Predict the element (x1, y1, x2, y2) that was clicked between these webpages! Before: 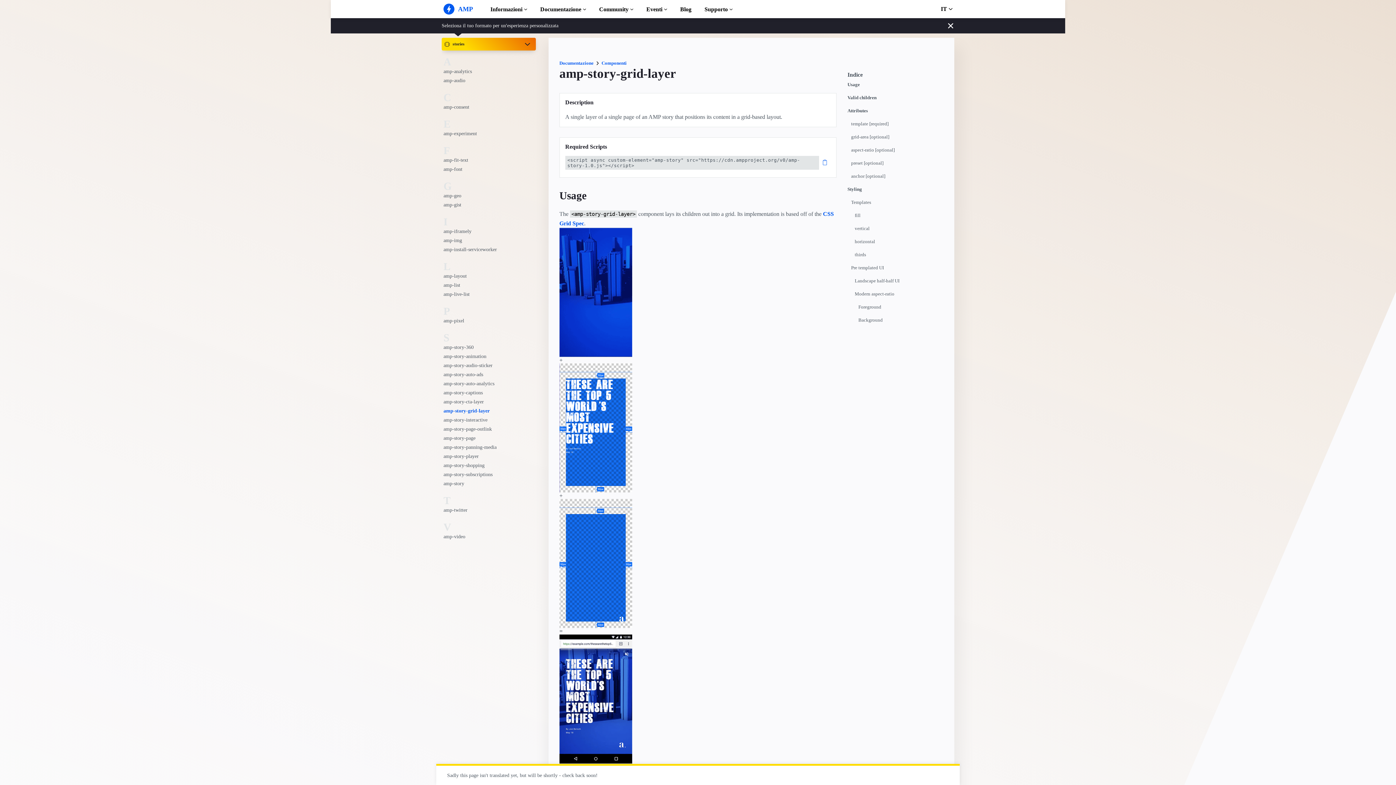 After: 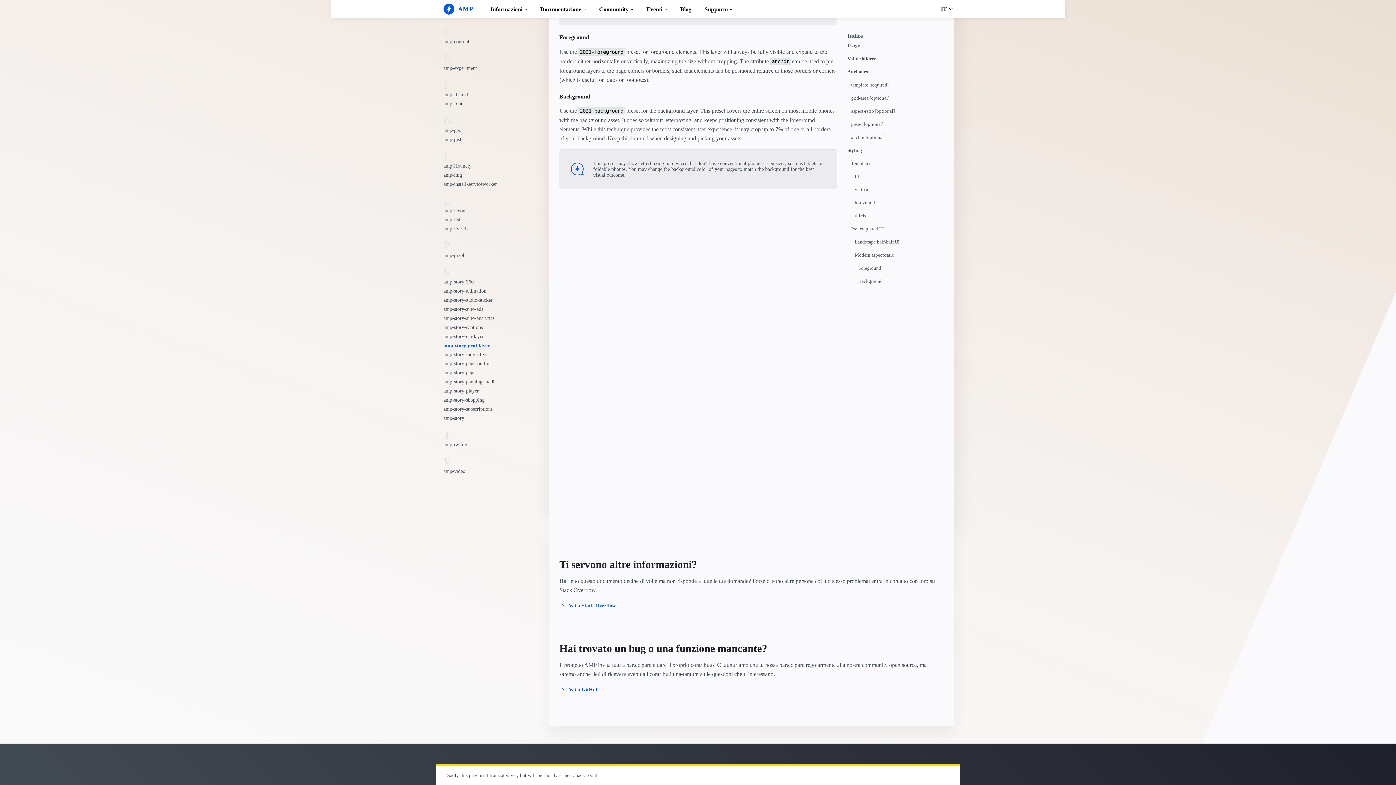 Action: bbox: (858, 304, 947, 317) label: Foreground